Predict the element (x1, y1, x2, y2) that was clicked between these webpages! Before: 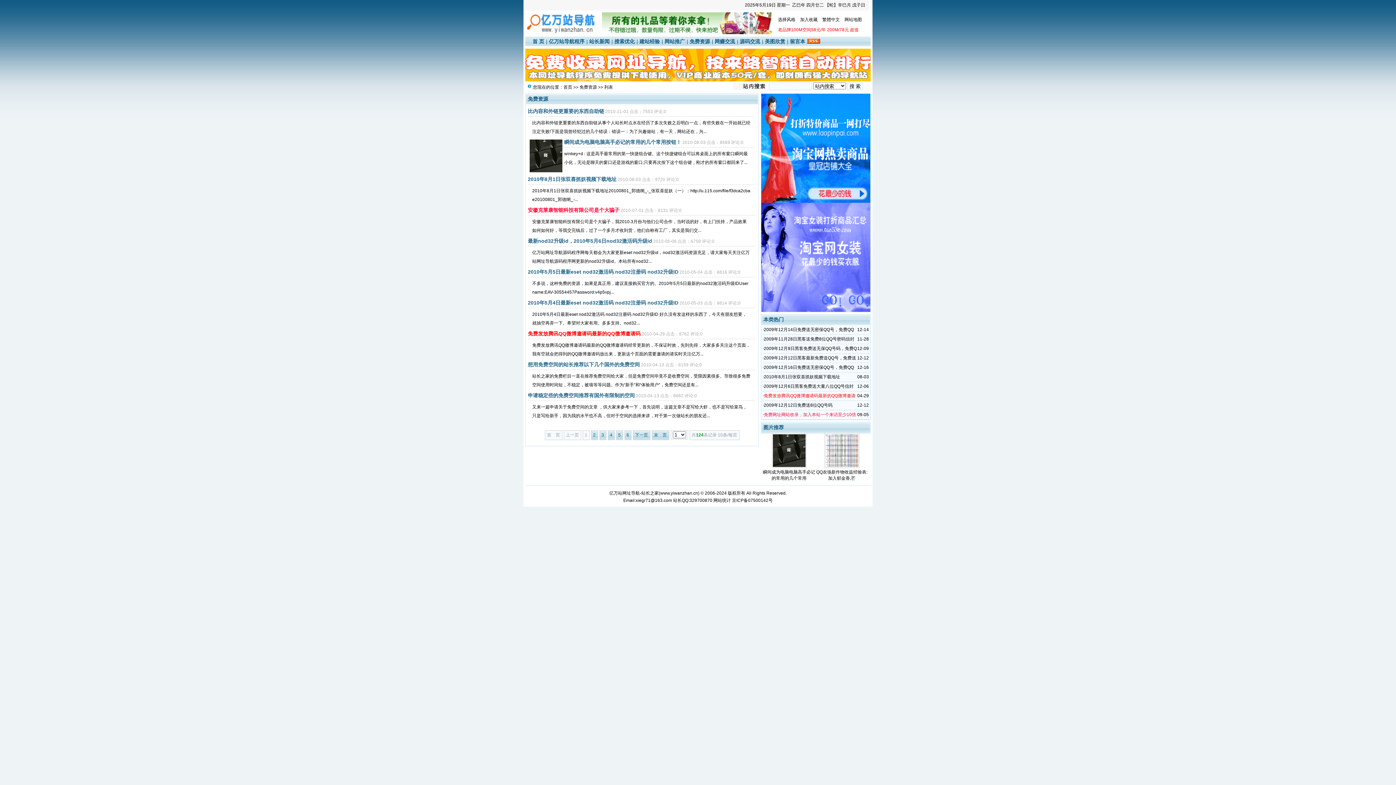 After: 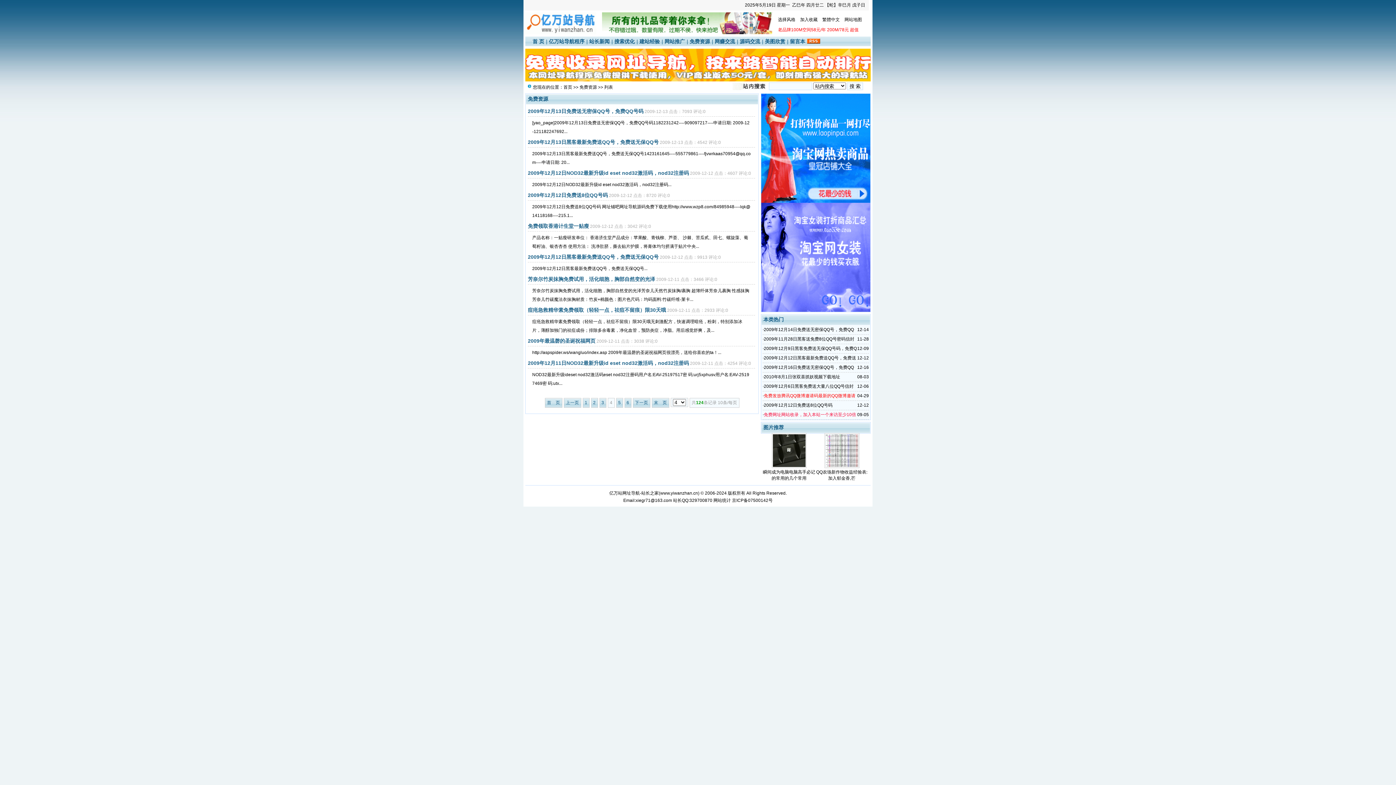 Action: bbox: (607, 430, 614, 440) label: 4